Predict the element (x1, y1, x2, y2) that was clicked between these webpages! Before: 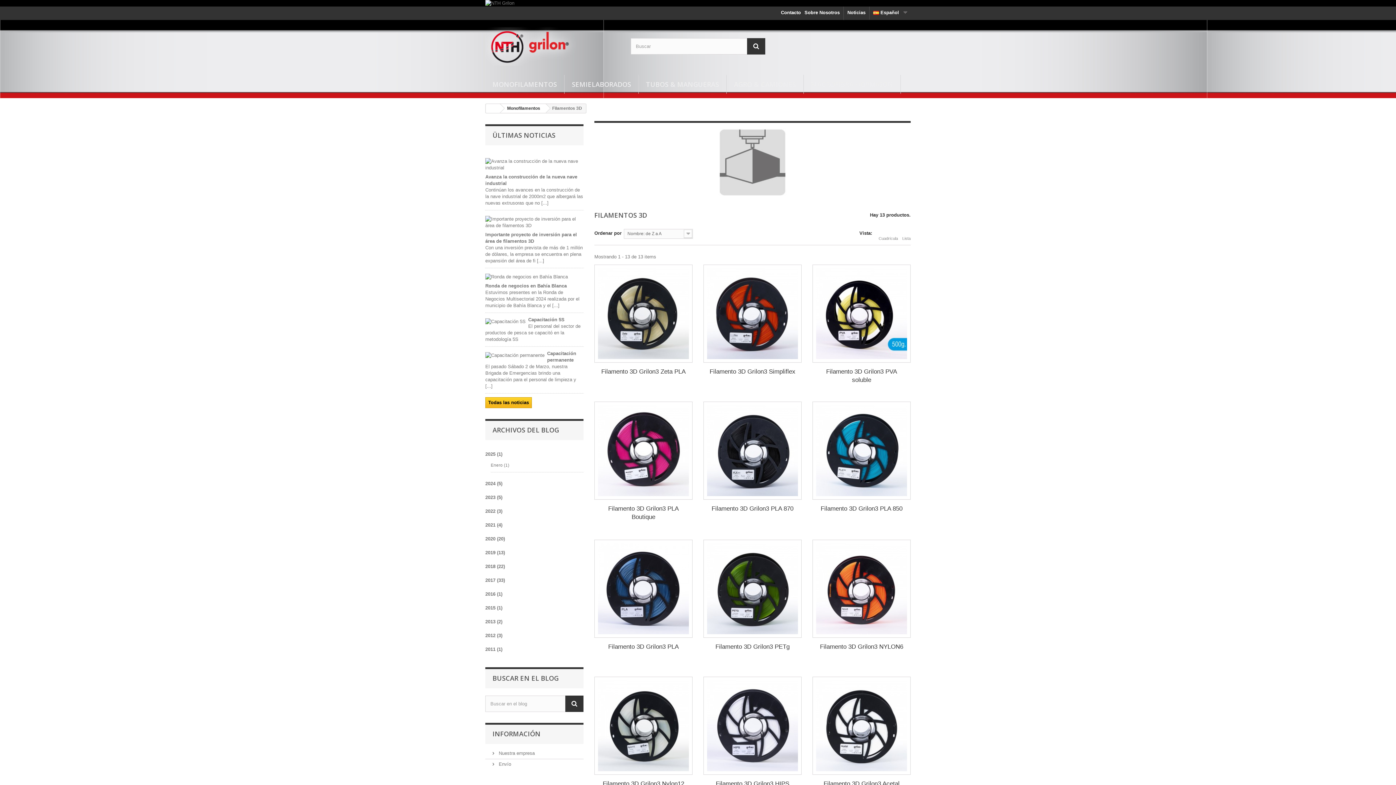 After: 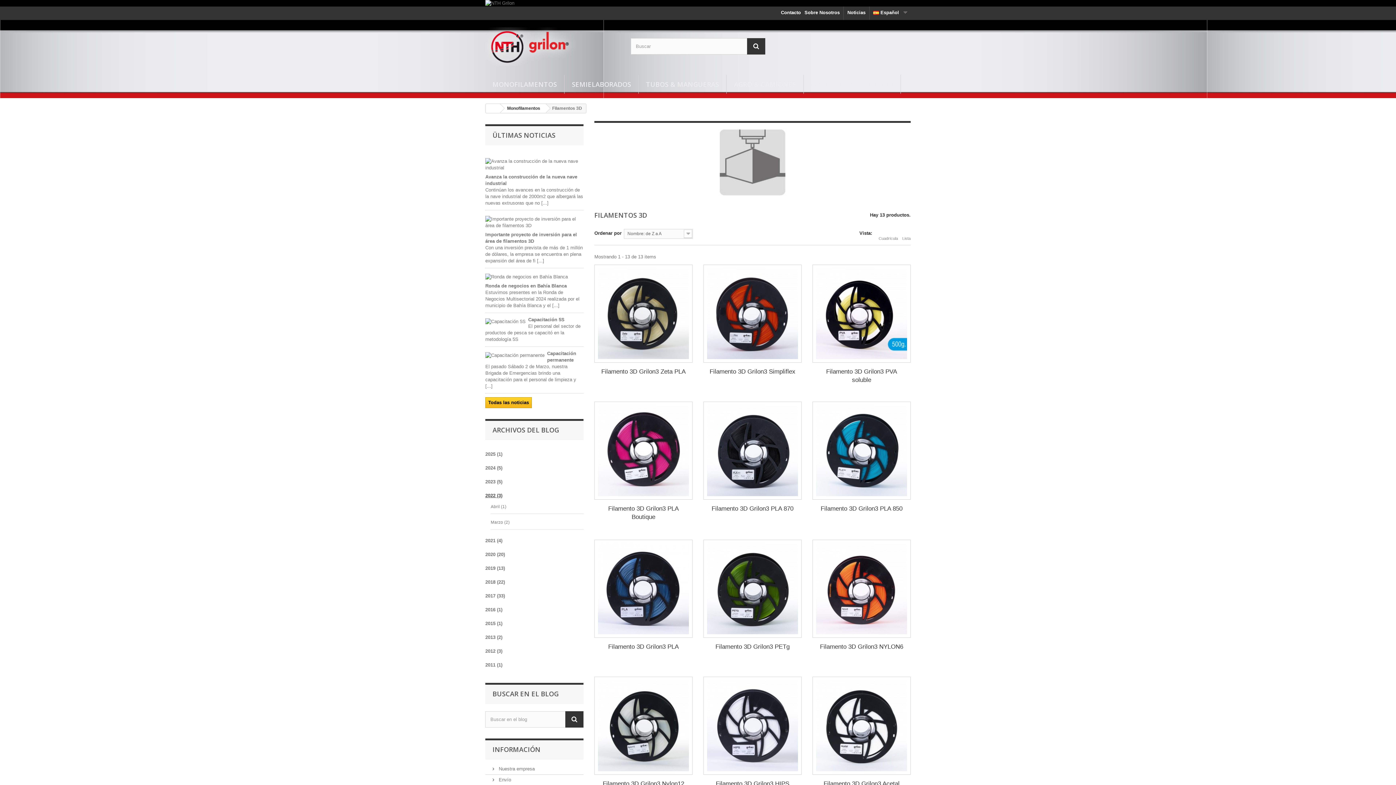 Action: label: 2022 (3) bbox: (485, 508, 502, 514)